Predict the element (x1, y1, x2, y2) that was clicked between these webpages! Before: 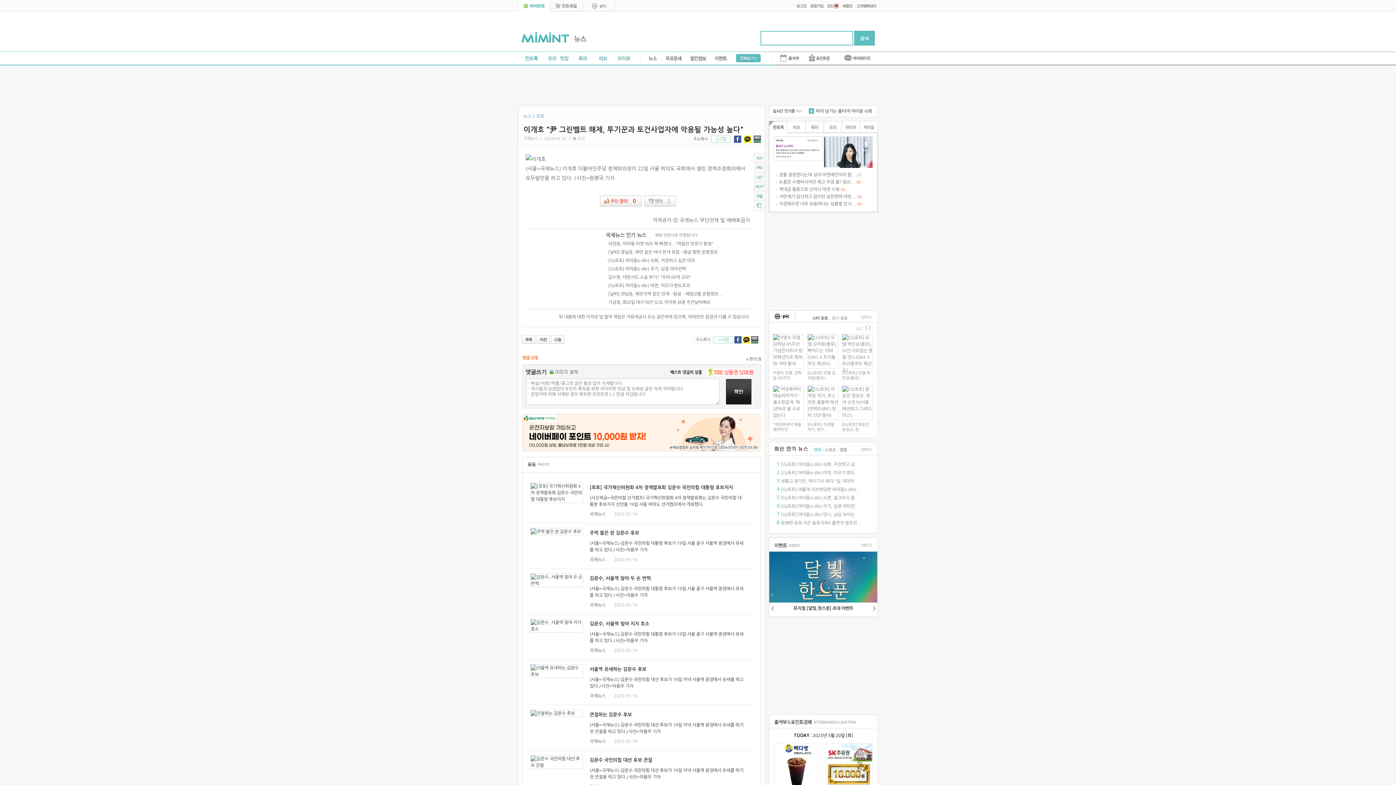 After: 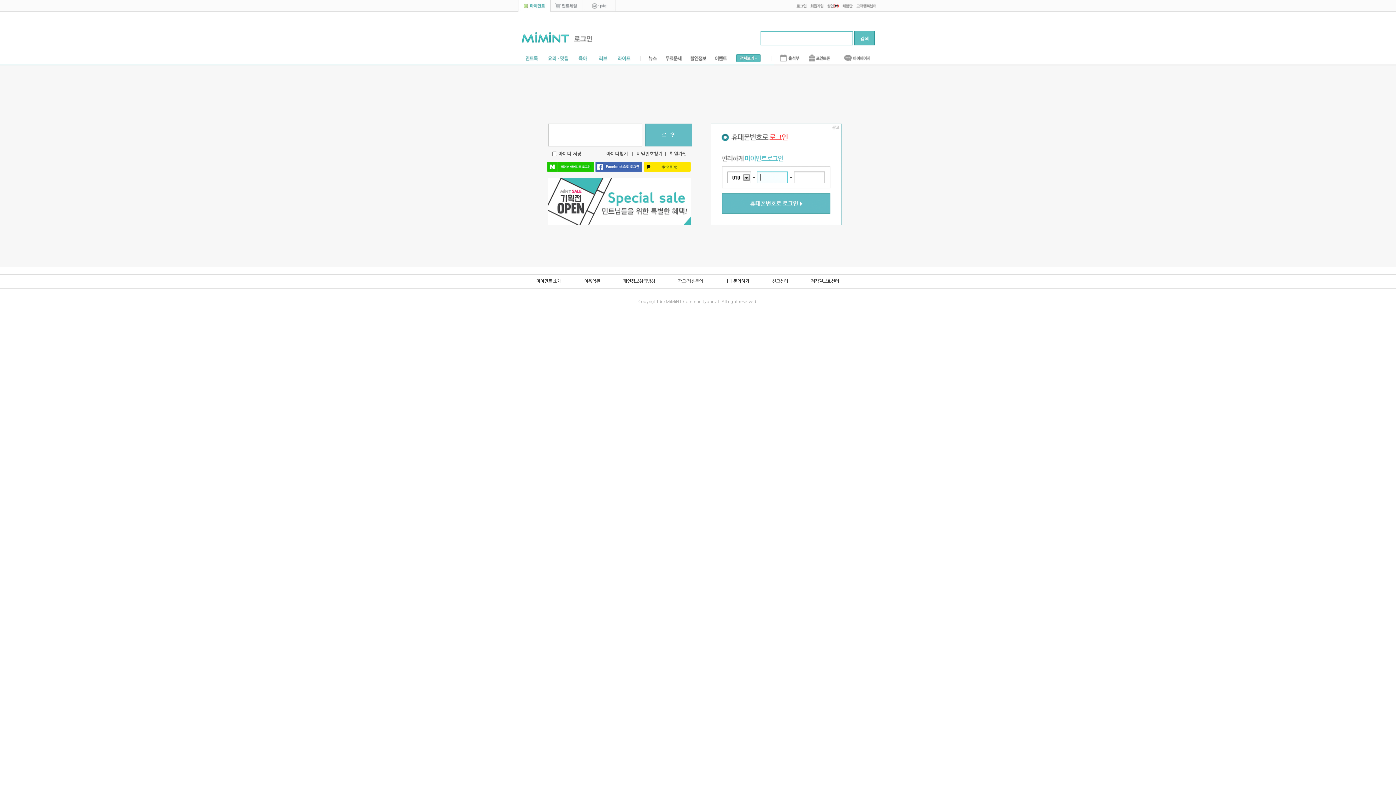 Action: label: 0 bbox: (644, 195, 676, 210)